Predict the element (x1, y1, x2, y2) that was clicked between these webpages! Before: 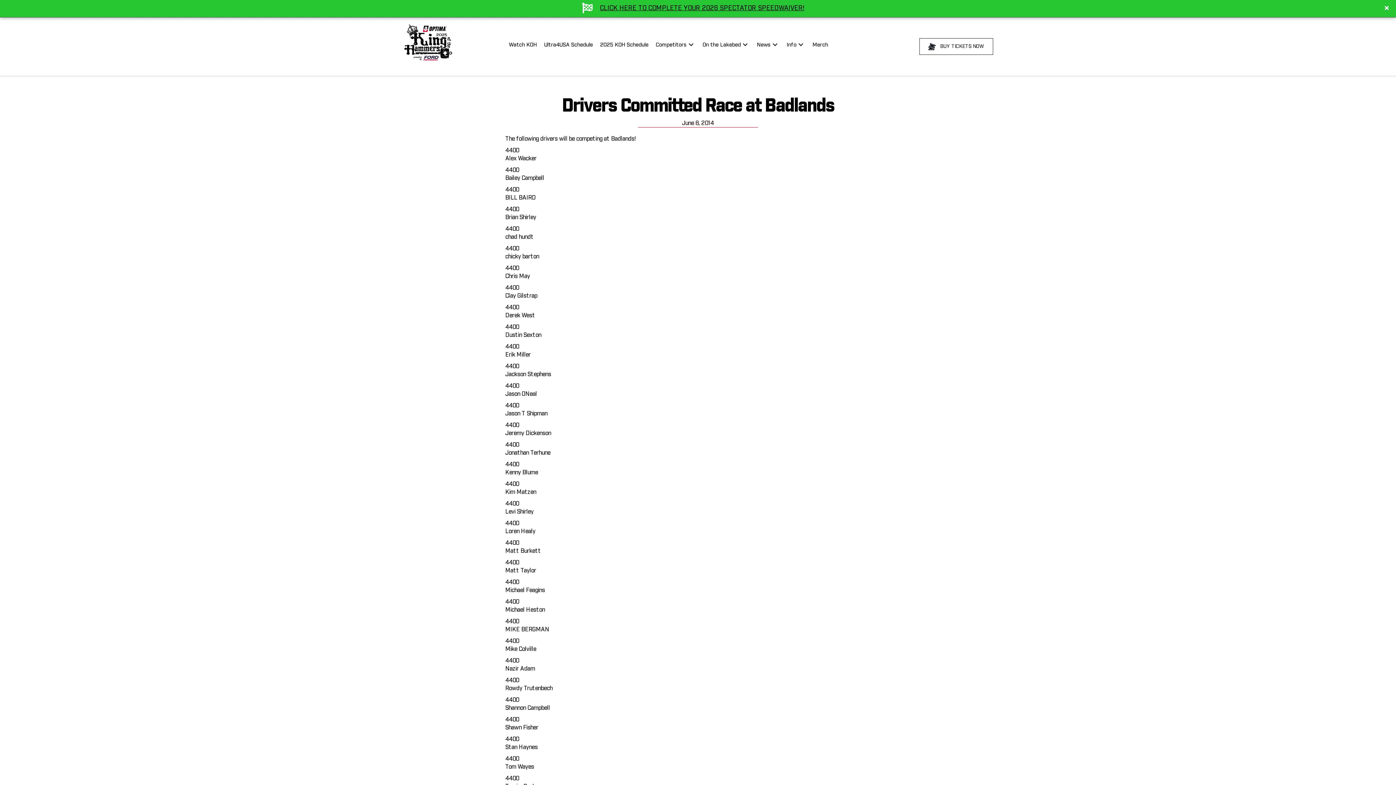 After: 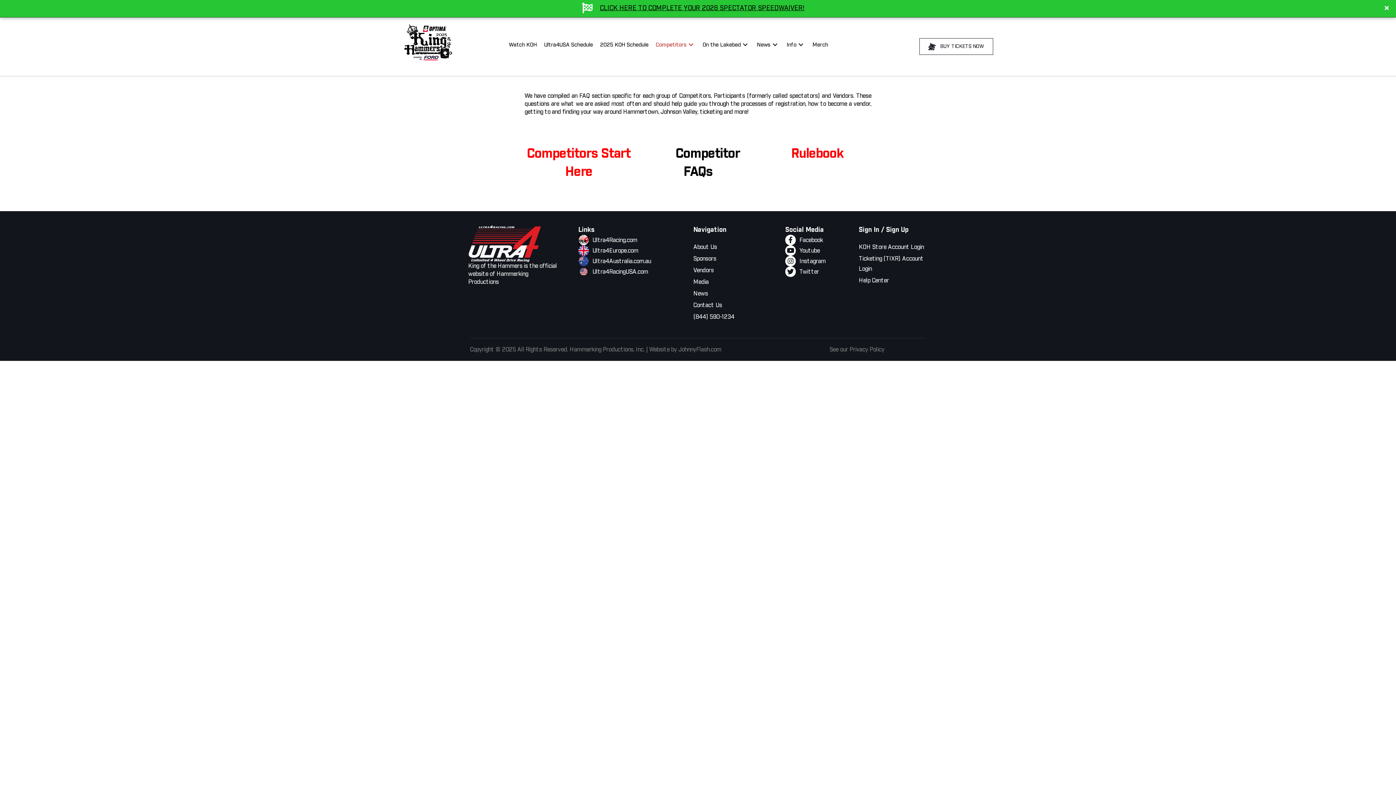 Action: label: Competitors bbox: (652, 37, 699, 52)